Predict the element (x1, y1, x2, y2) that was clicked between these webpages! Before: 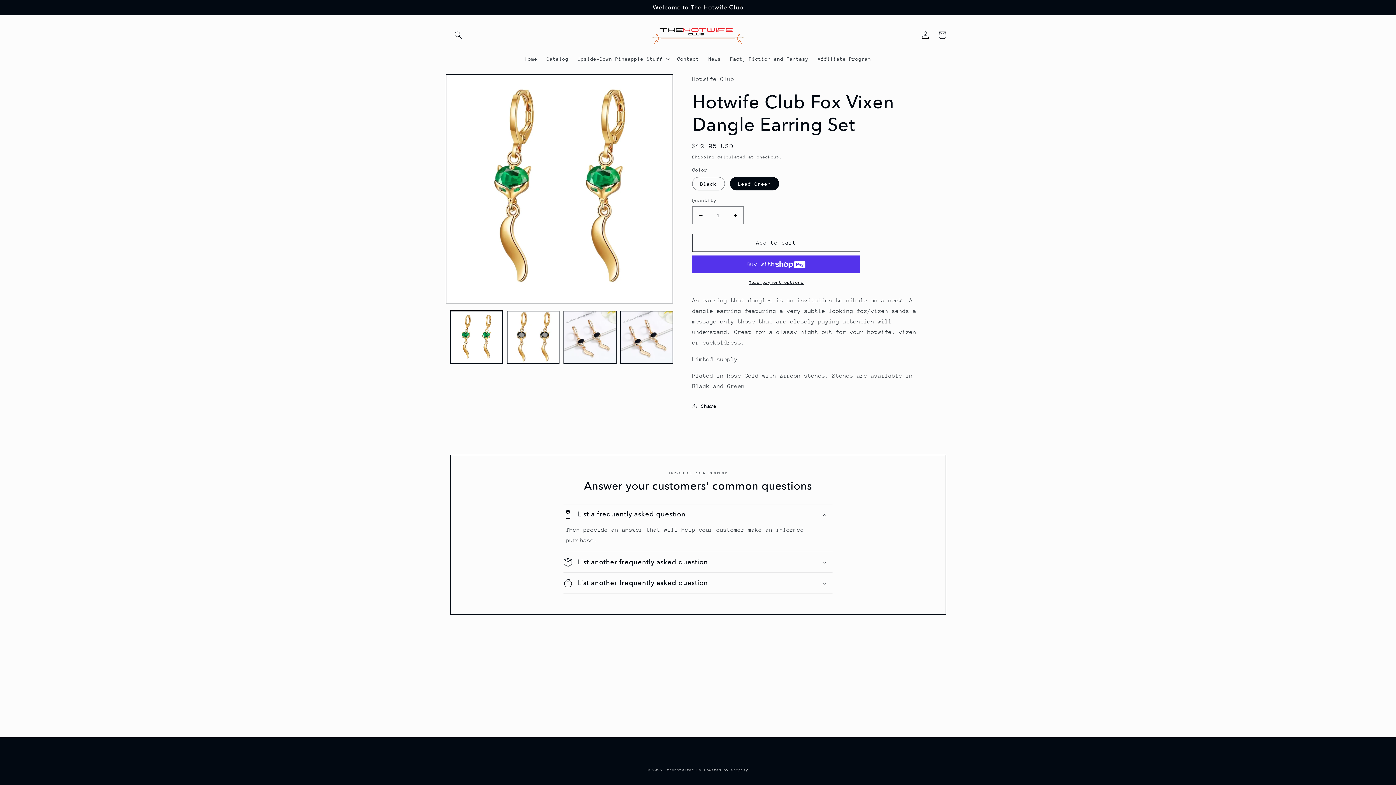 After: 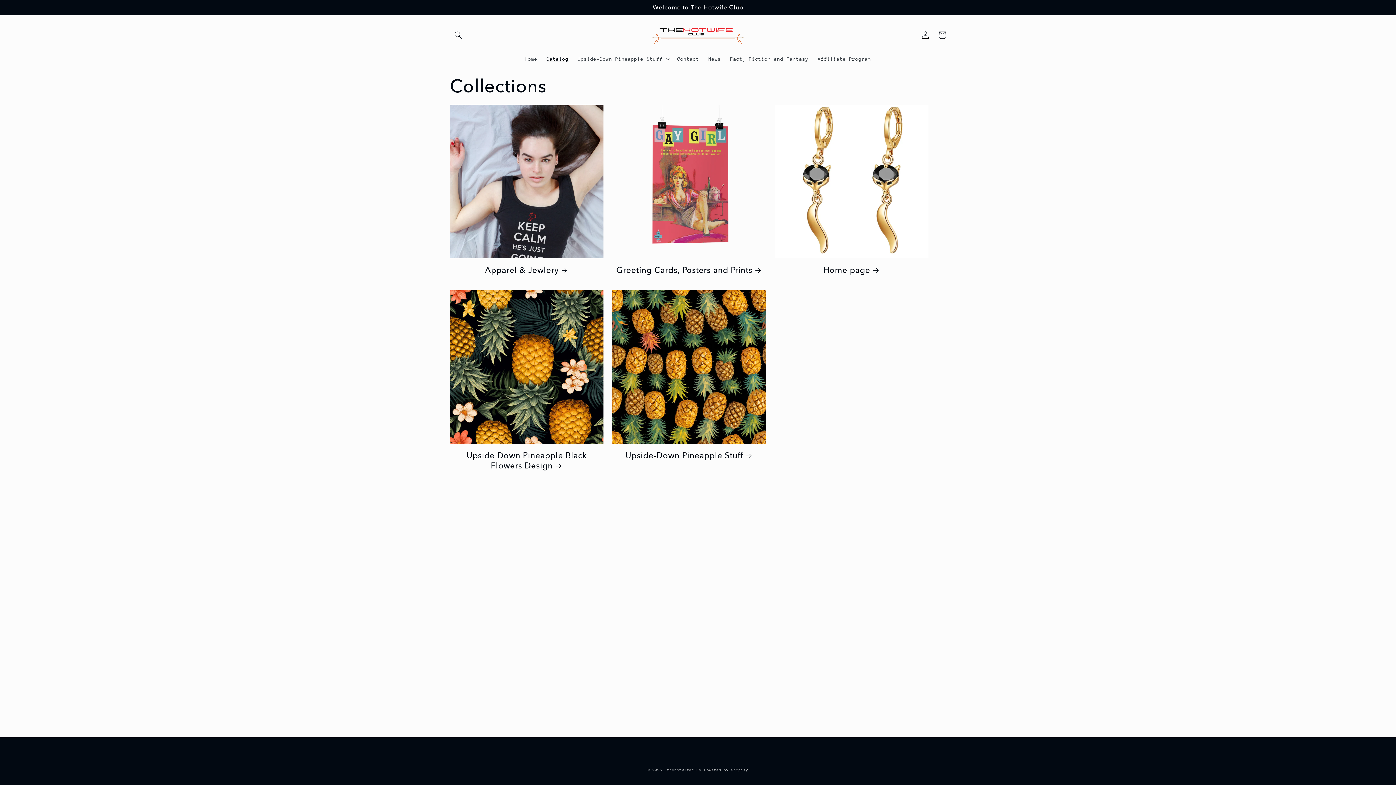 Action: bbox: (542, 51, 573, 66) label: Catalog